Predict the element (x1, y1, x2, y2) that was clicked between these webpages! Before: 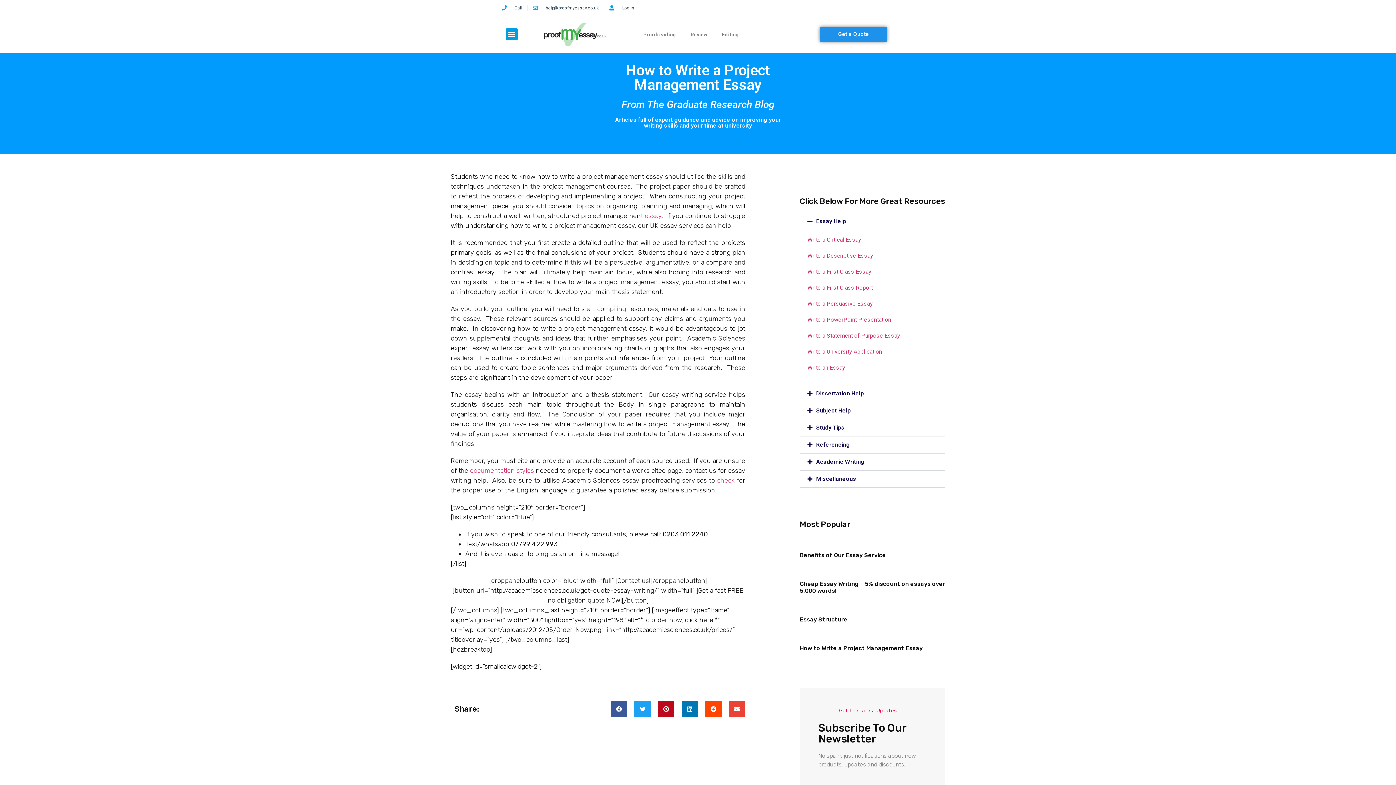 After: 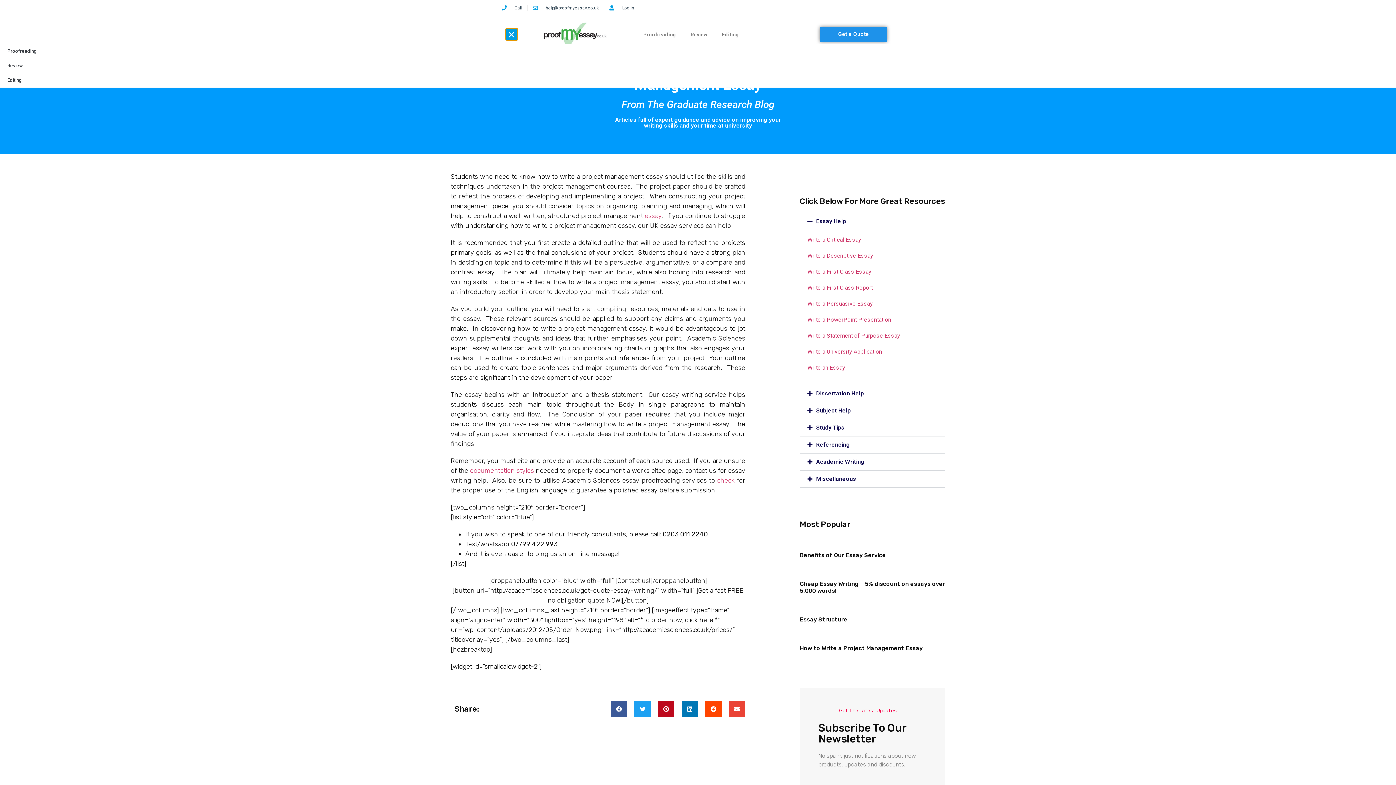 Action: label: Menu Toggle bbox: (505, 28, 517, 40)